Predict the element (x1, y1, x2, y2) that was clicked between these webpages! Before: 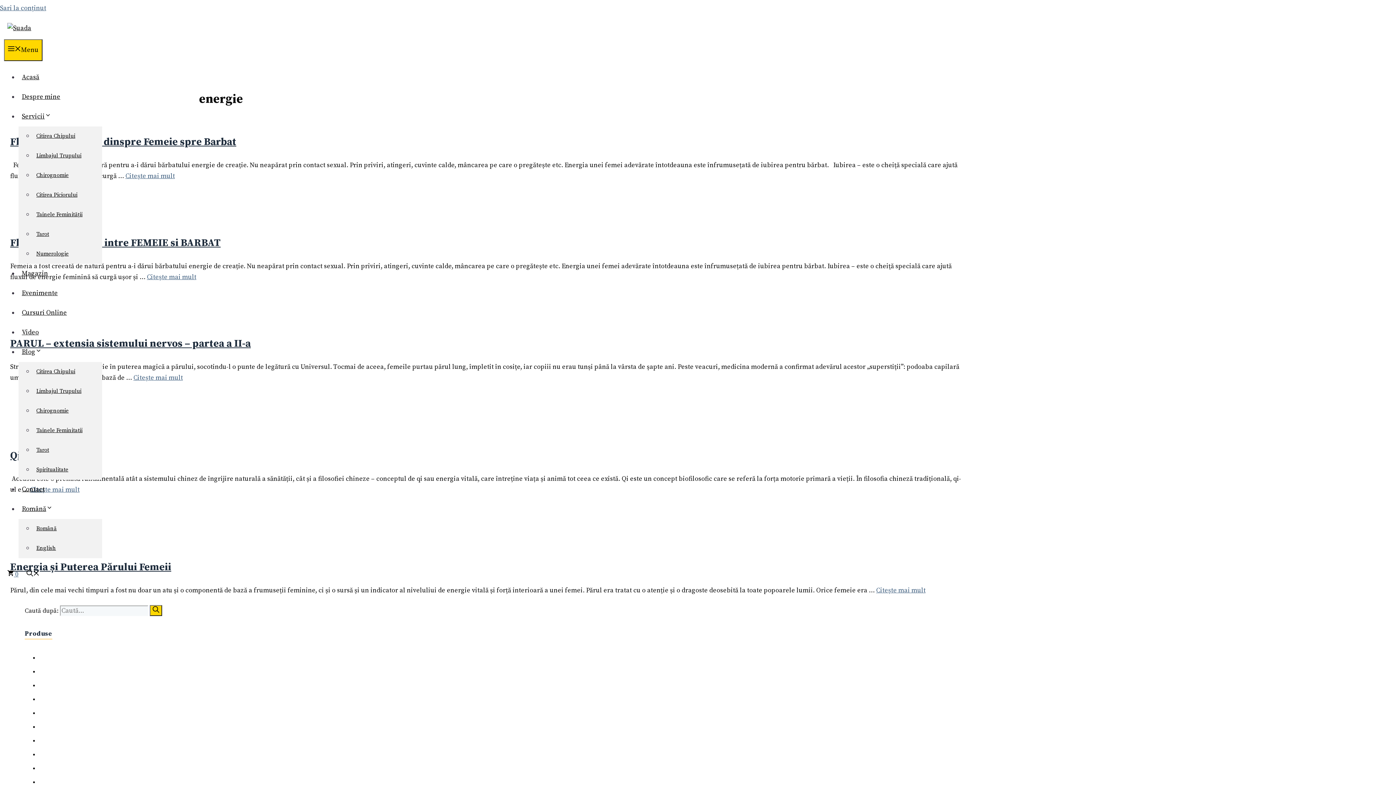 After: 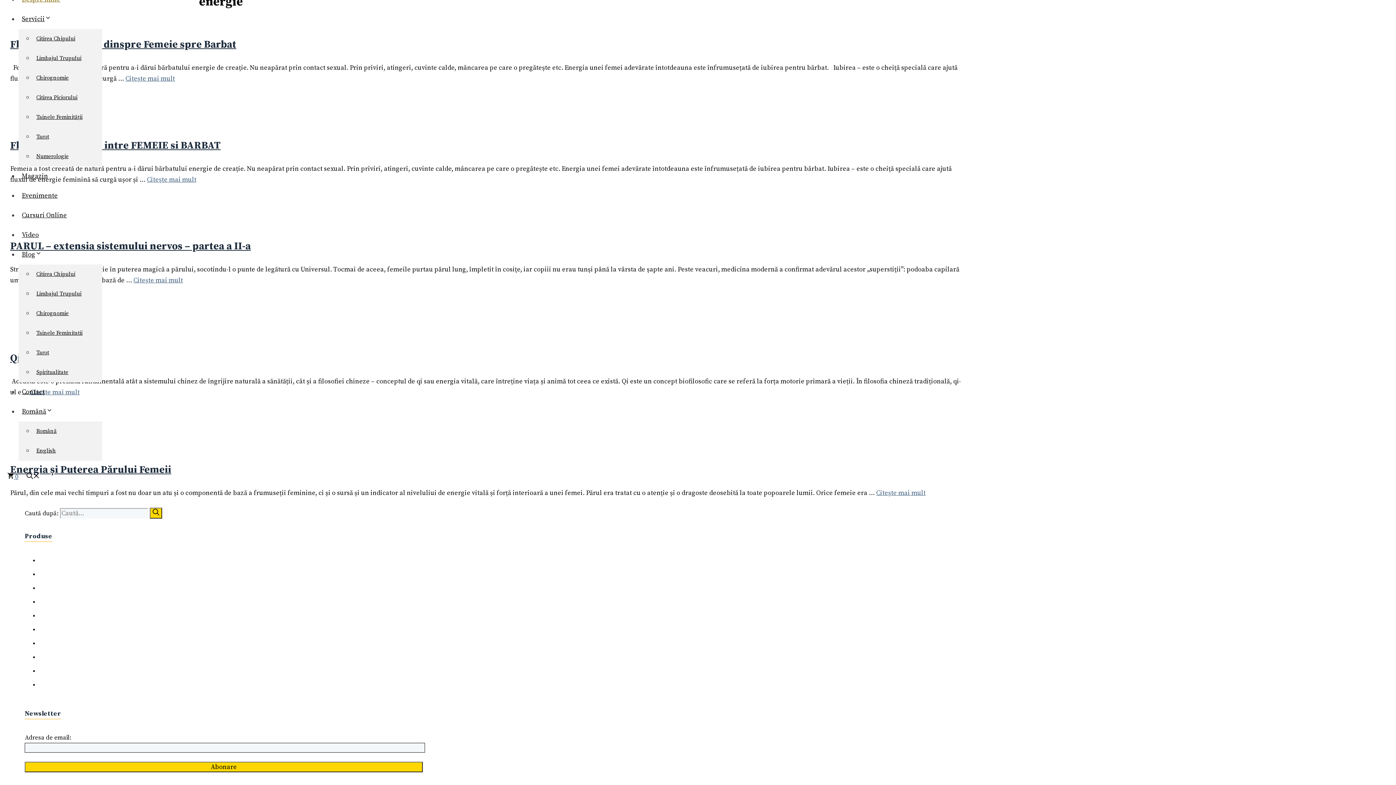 Action: bbox: (0, 4, 46, 12) label: Sari la conținut